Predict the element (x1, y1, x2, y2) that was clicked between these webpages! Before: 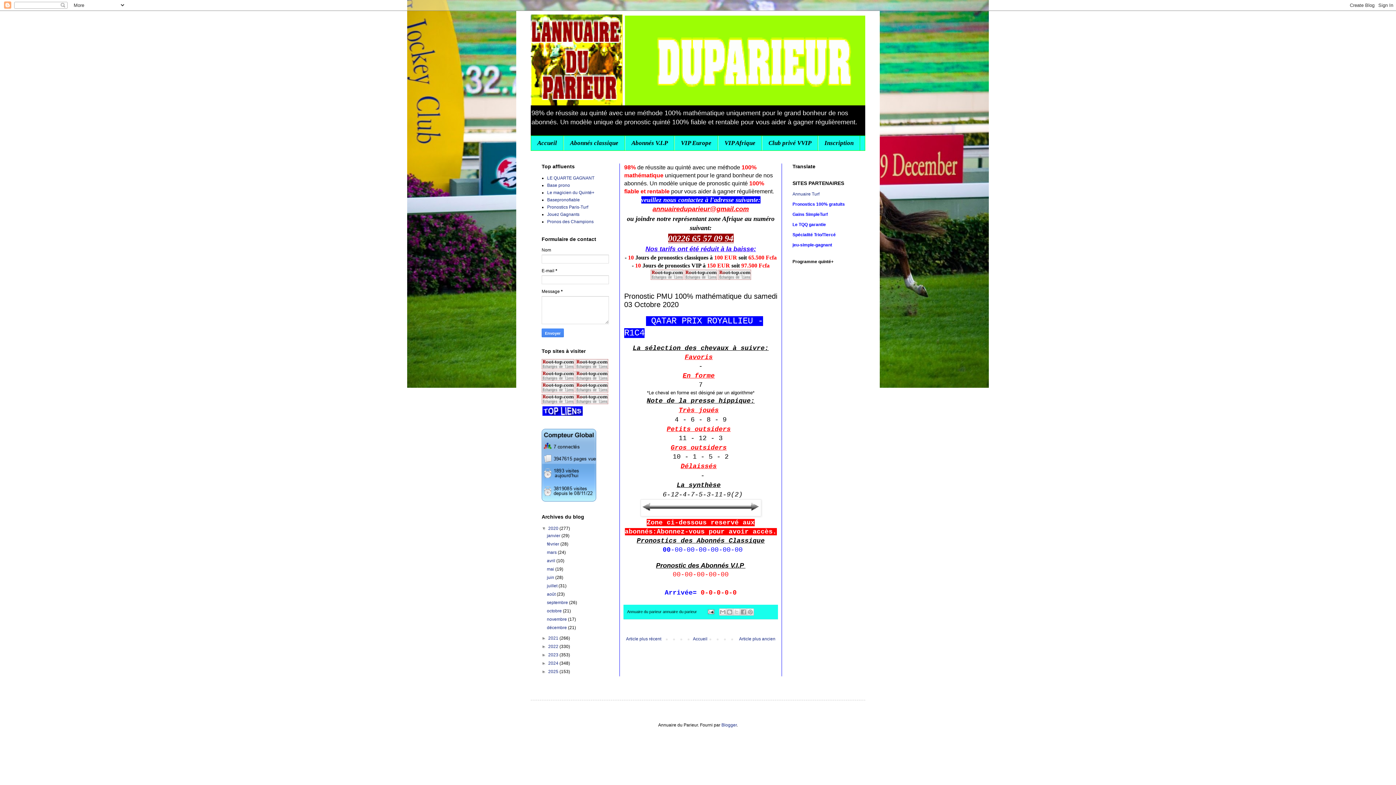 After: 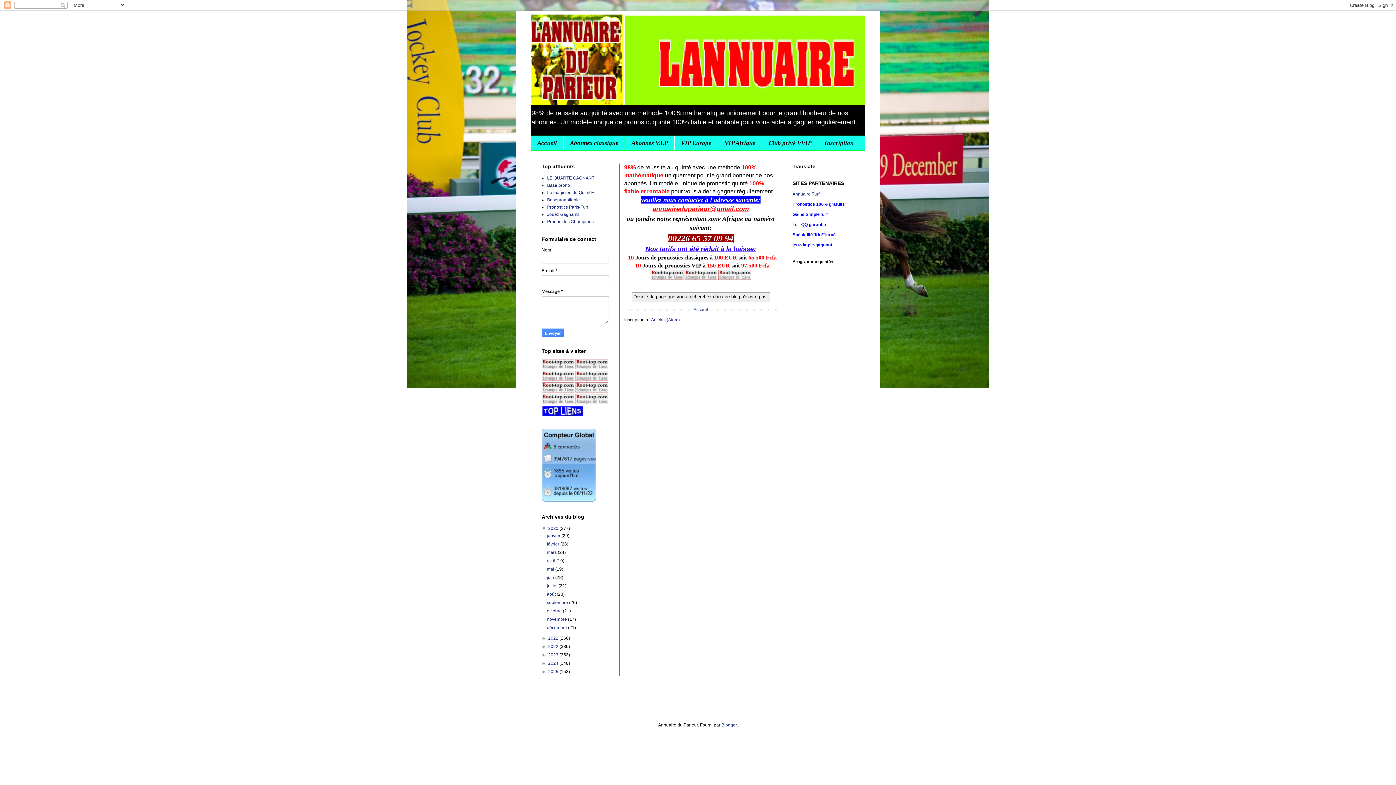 Action: bbox: (563, 136, 625, 150) label: Abonnés classique